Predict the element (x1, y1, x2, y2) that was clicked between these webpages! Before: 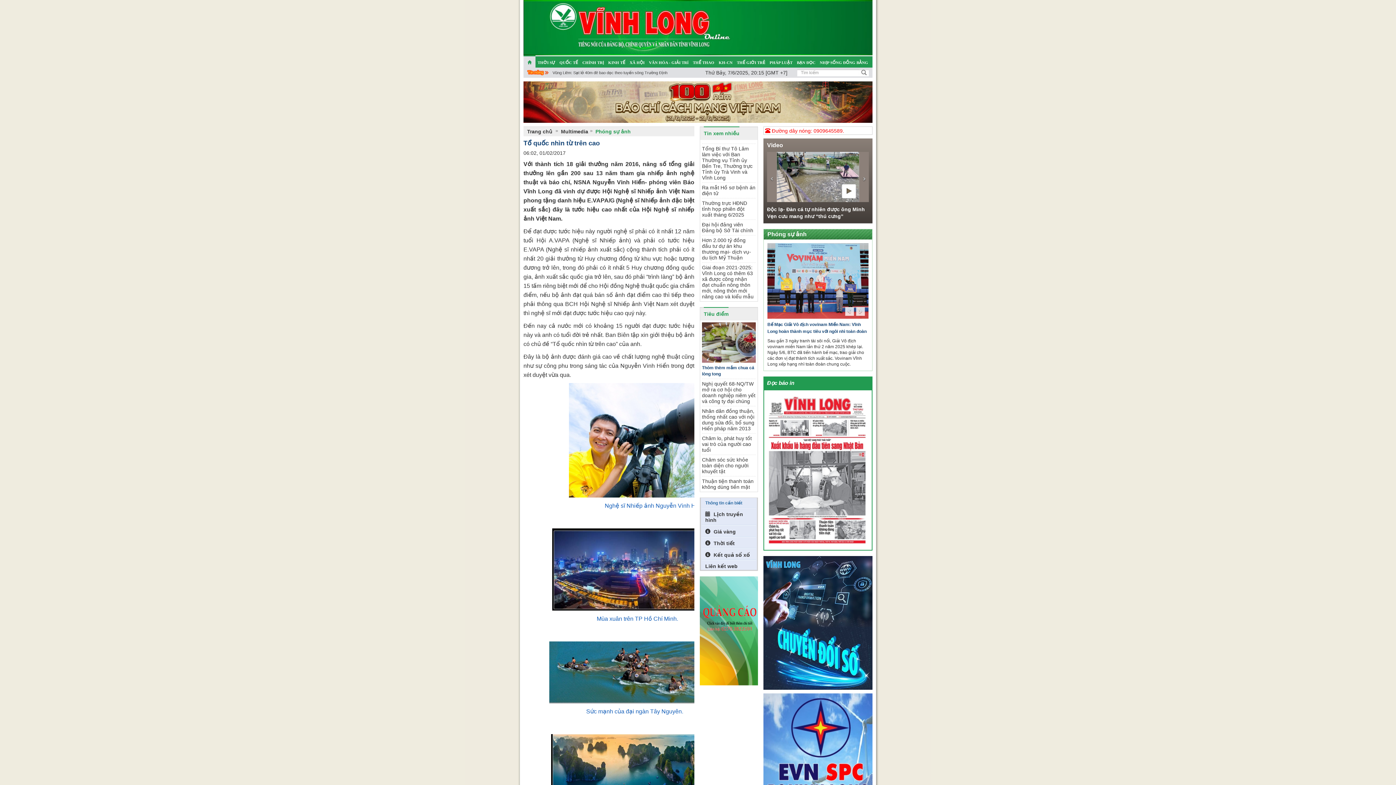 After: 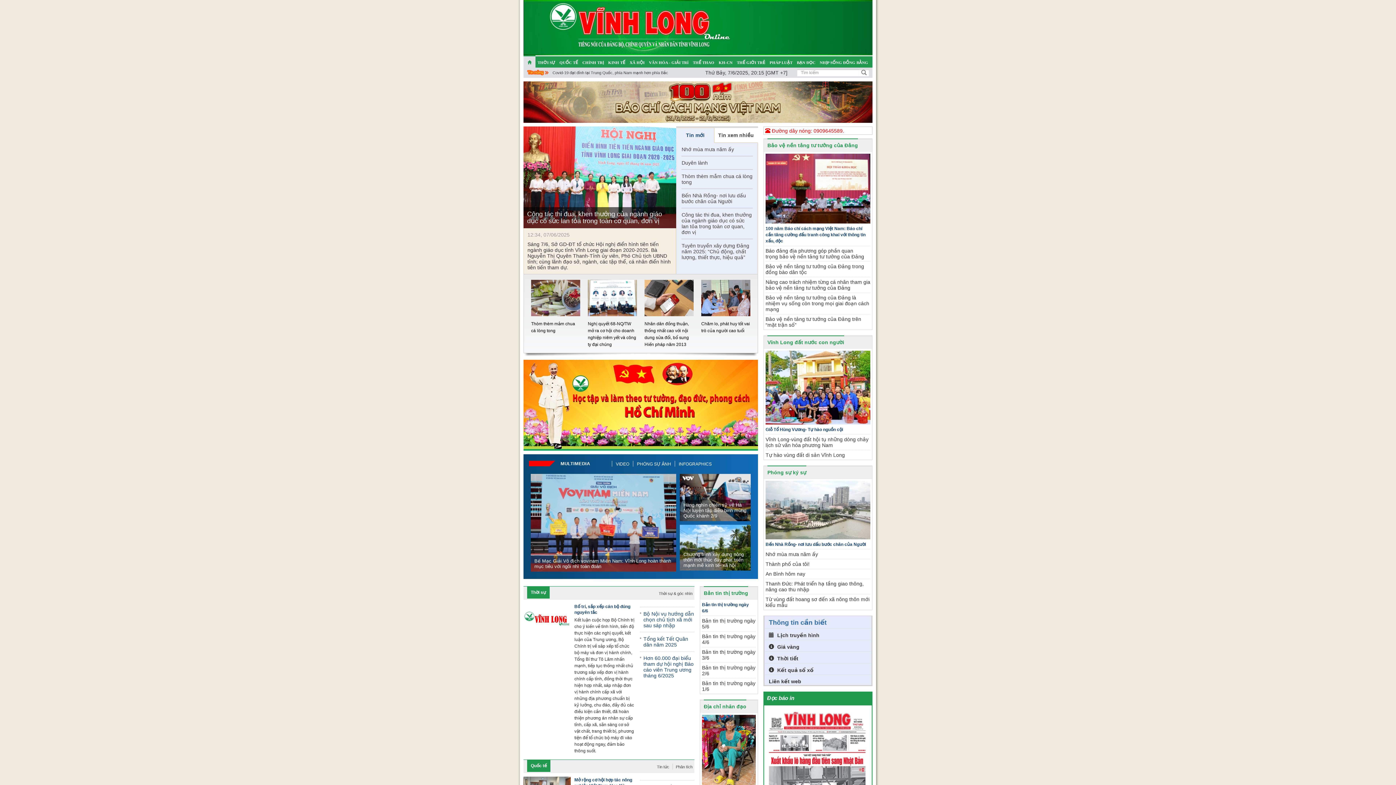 Action: bbox: (527, 128, 552, 134) label: Trang chủ